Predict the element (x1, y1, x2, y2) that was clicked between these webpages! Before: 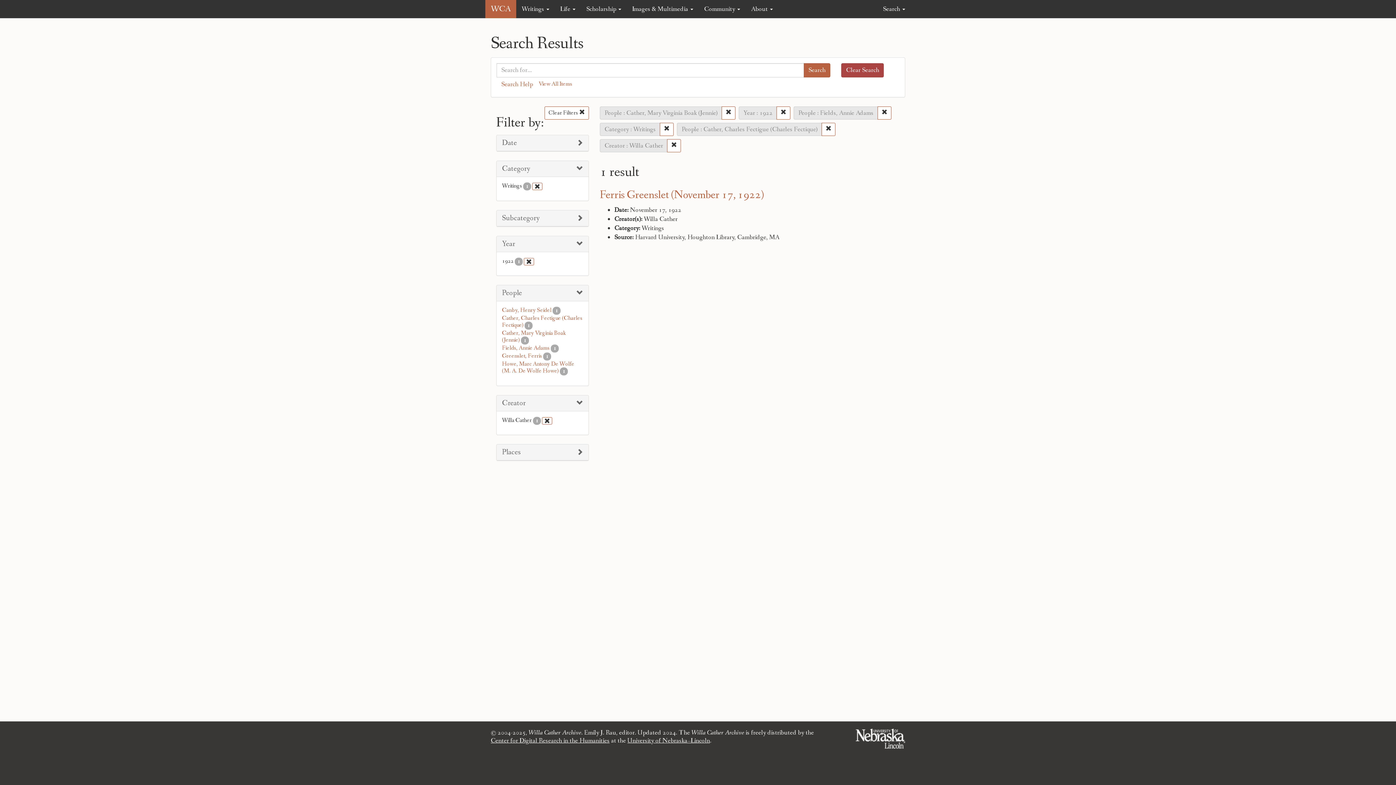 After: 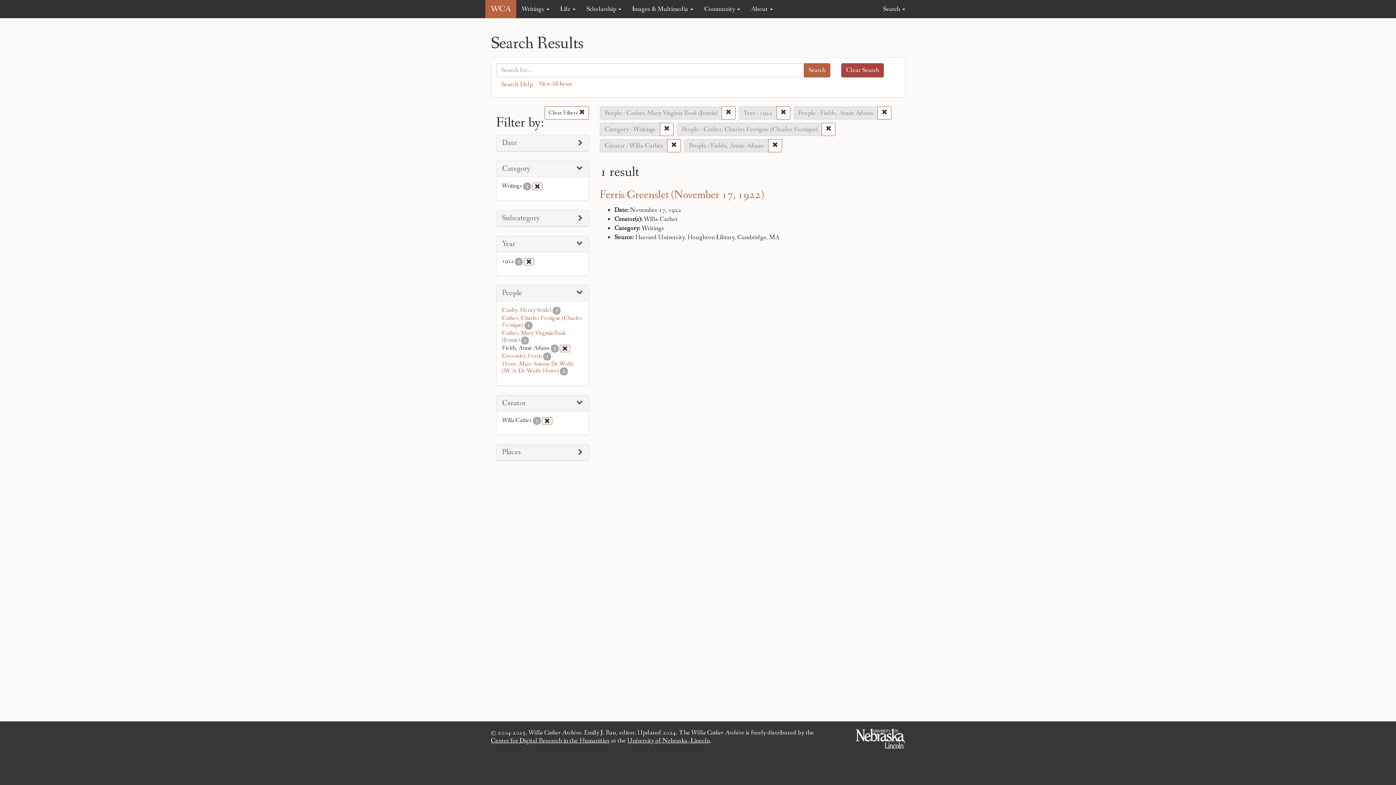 Action: bbox: (502, 344, 549, 352) label: Fields, Annie Adams